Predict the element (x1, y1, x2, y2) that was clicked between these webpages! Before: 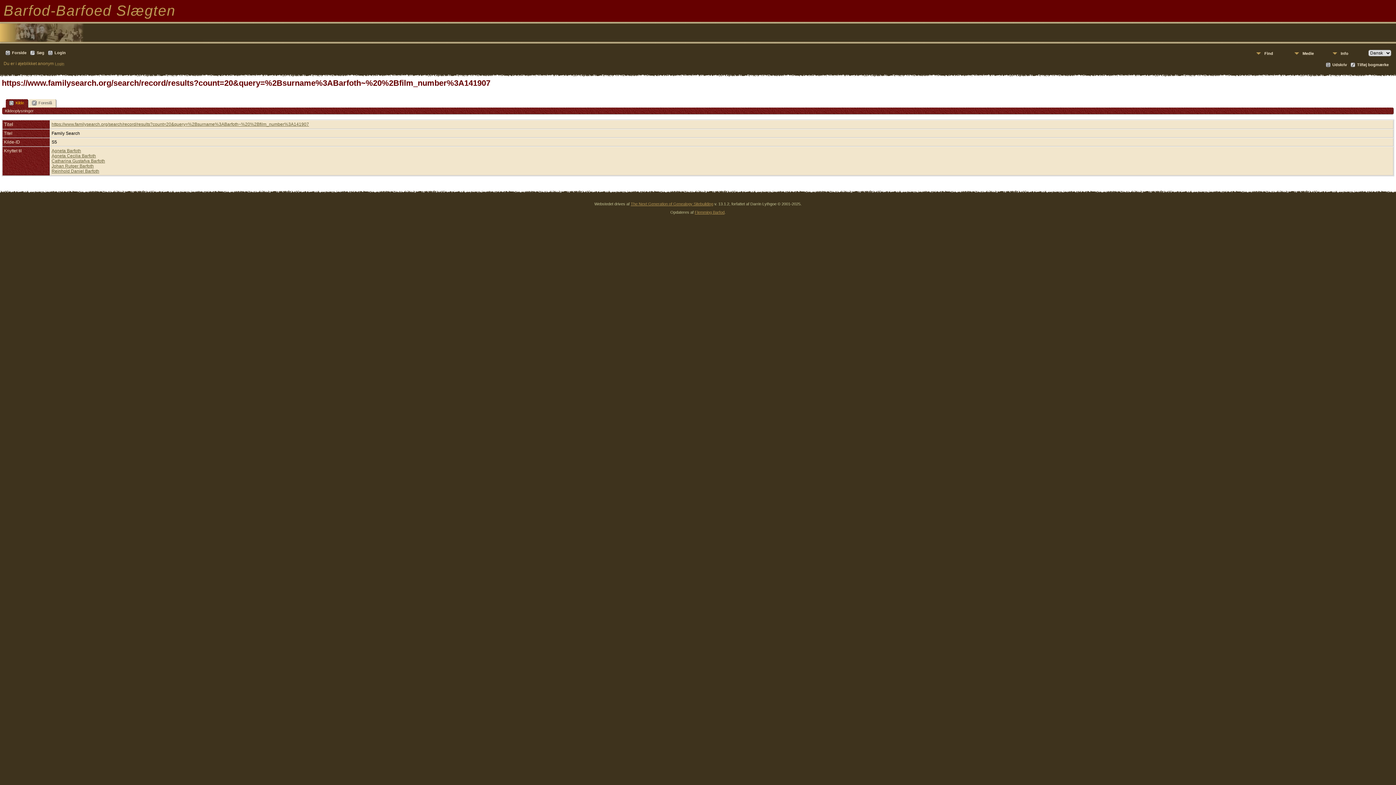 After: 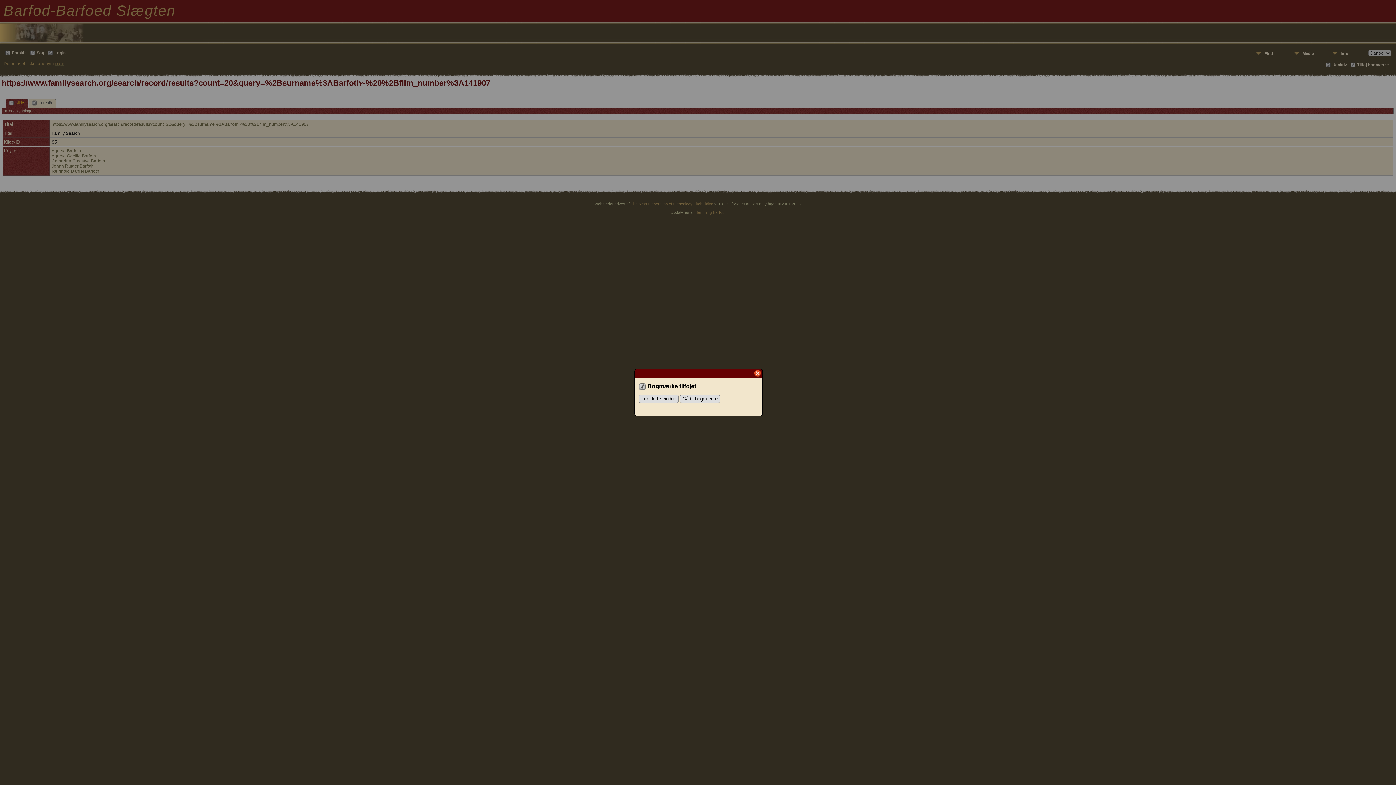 Action: label: Tilføj bogmærke bbox: (1350, 62, 1389, 68)